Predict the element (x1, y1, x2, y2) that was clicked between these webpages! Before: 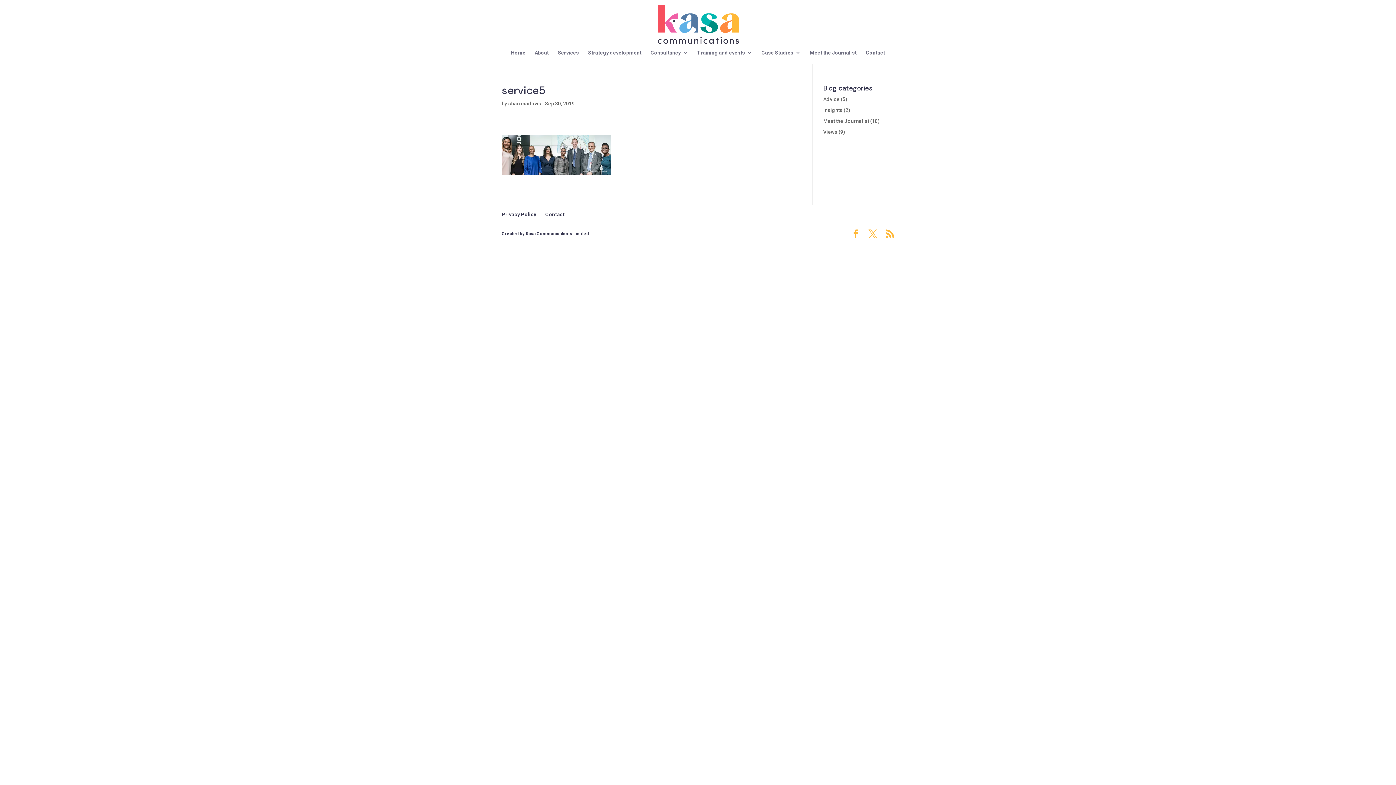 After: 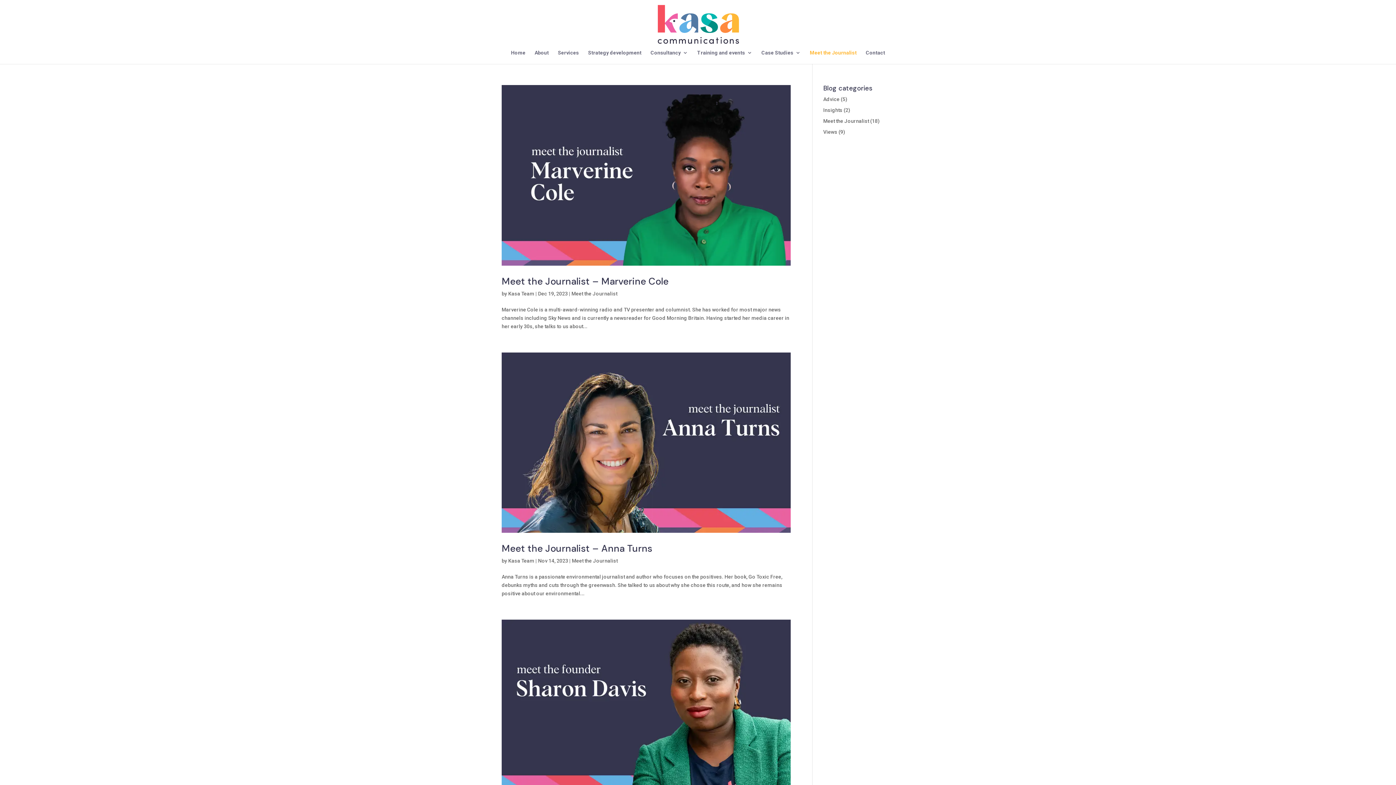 Action: label: Meet the Journalist bbox: (823, 118, 869, 124)